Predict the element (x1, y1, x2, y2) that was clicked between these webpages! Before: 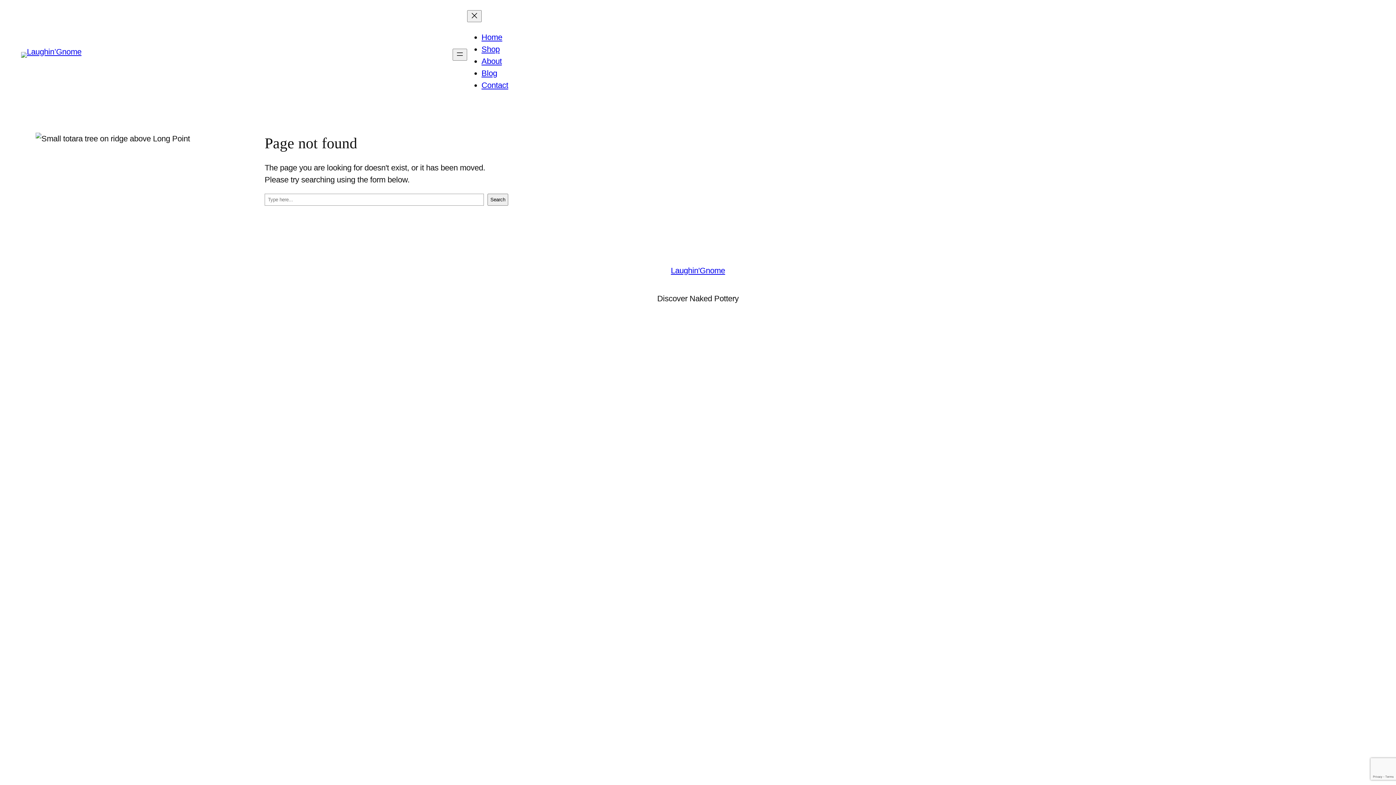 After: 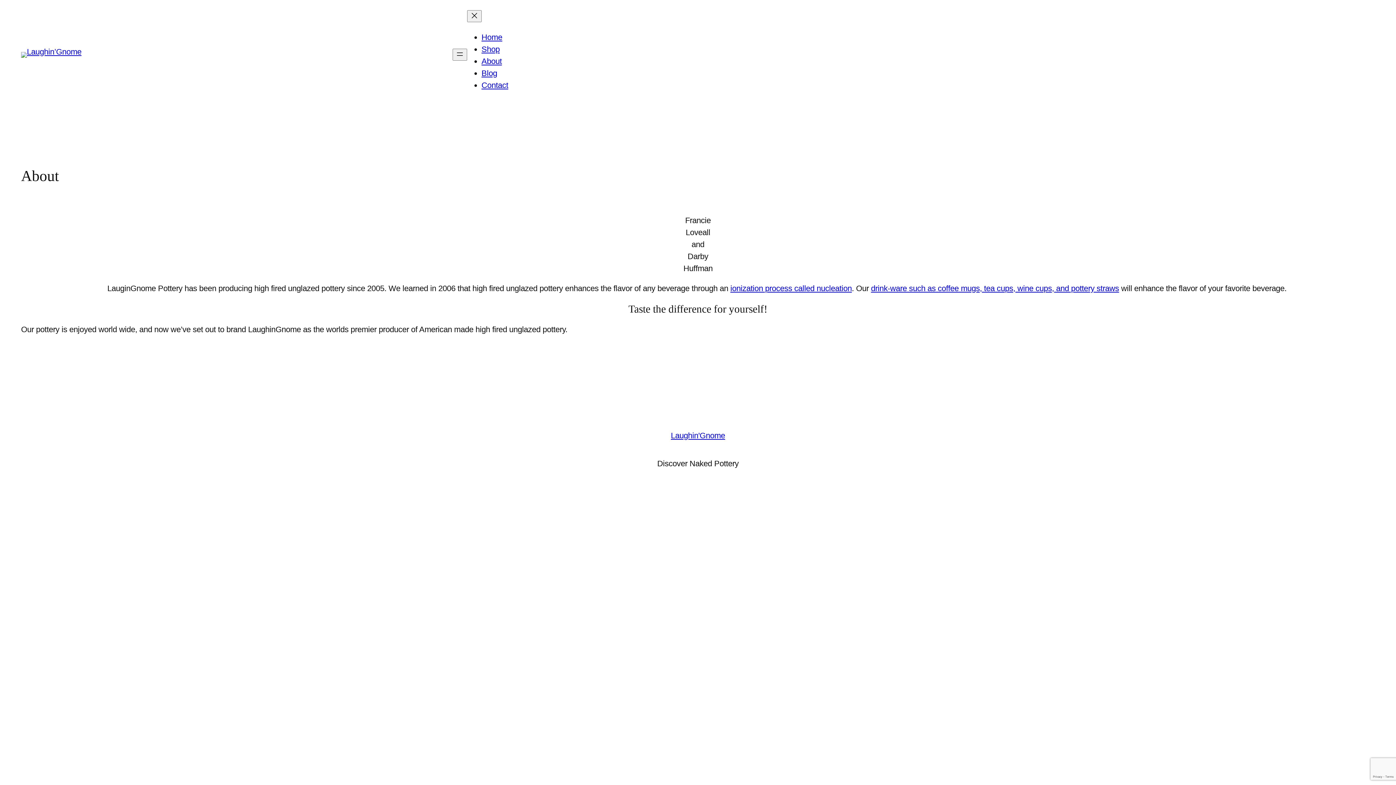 Action: bbox: (481, 56, 501, 65) label: About